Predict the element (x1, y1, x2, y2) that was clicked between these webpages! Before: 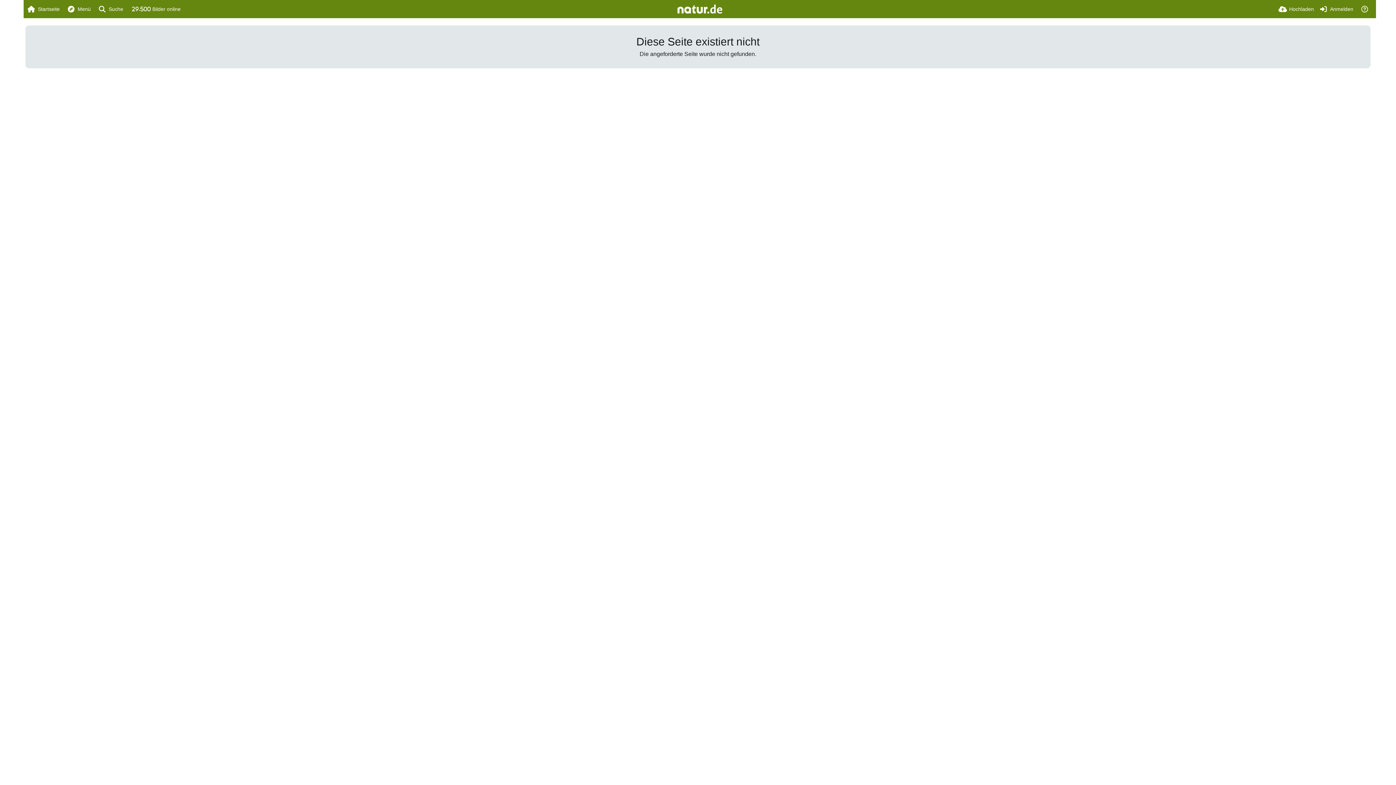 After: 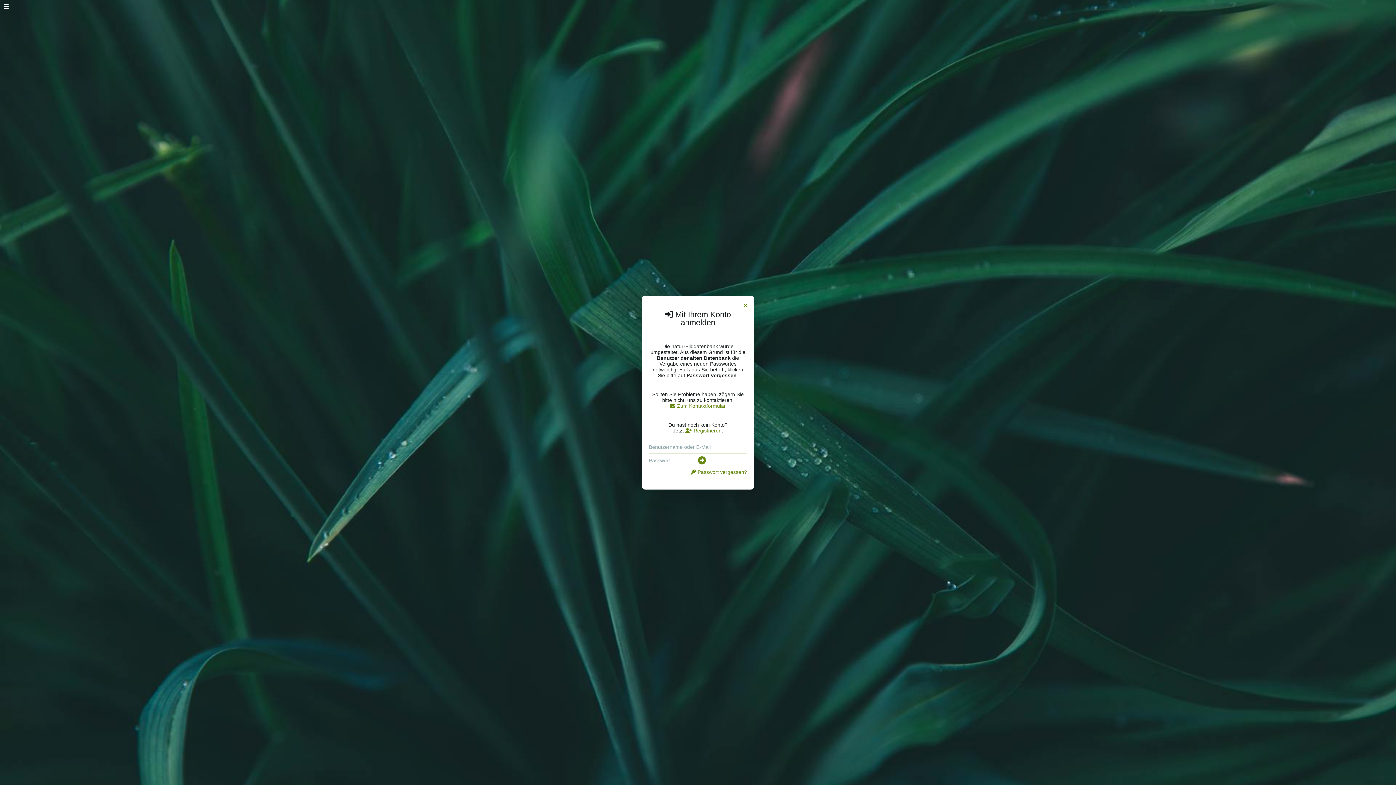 Action: bbox: (1319, 0, 1353, 18) label: Anmelden